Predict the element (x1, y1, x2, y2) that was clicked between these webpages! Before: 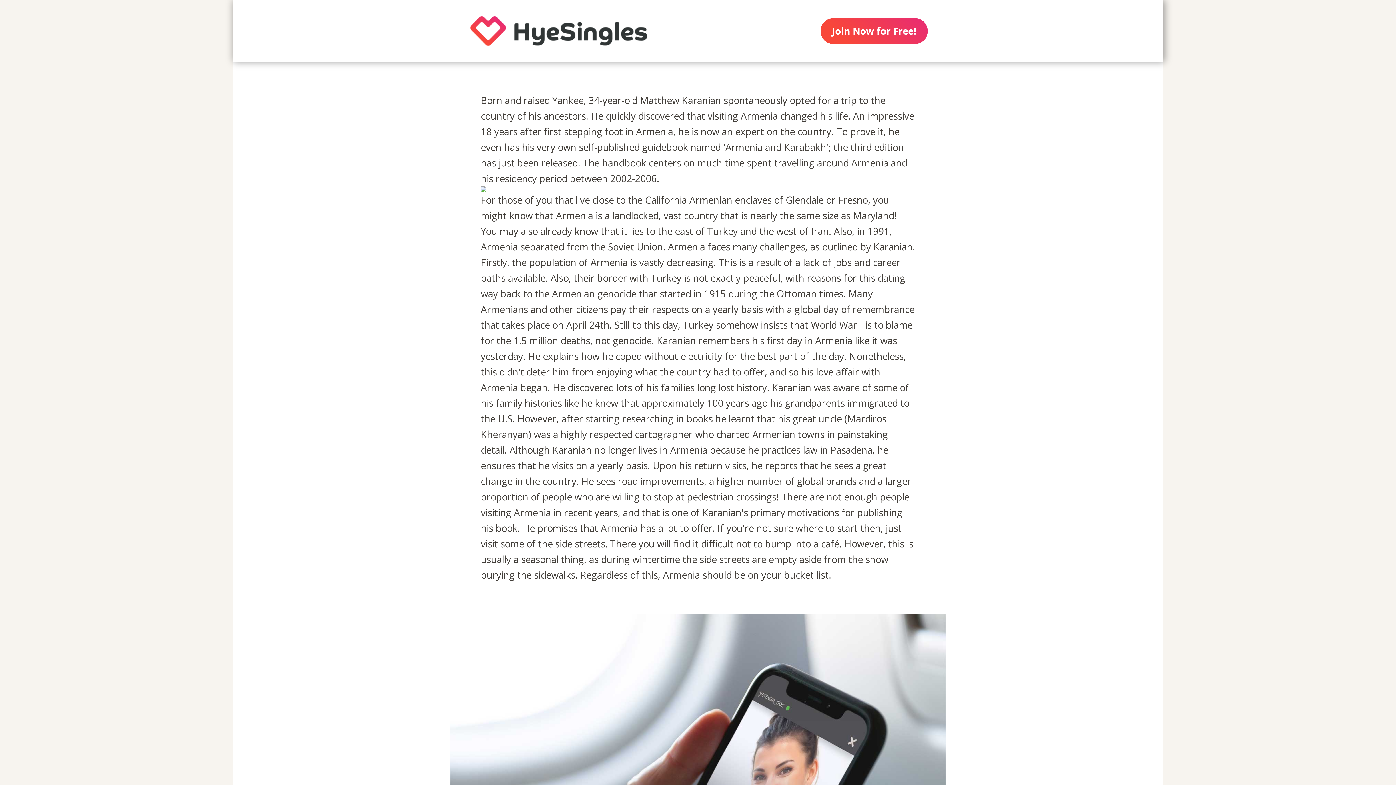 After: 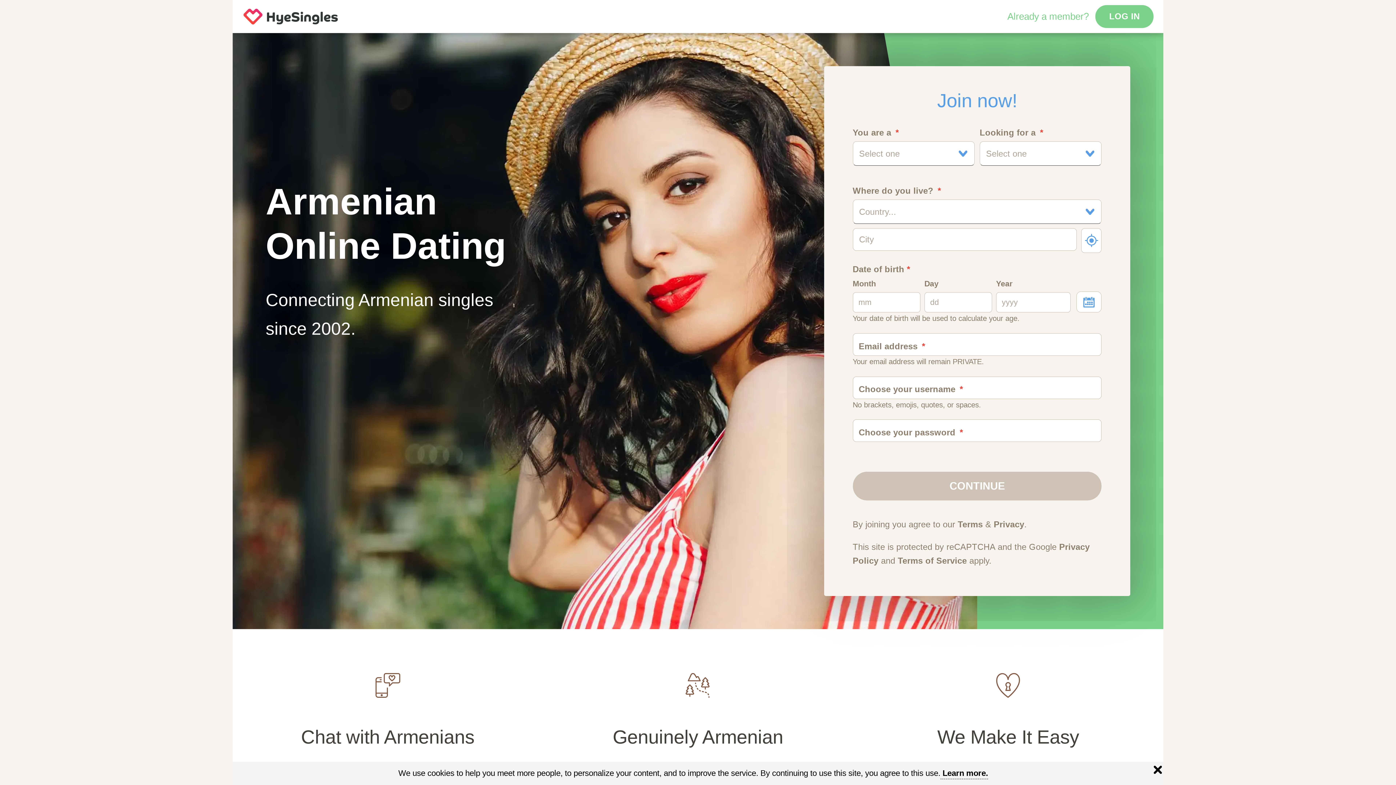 Action: bbox: (450, 0, 667, 61)